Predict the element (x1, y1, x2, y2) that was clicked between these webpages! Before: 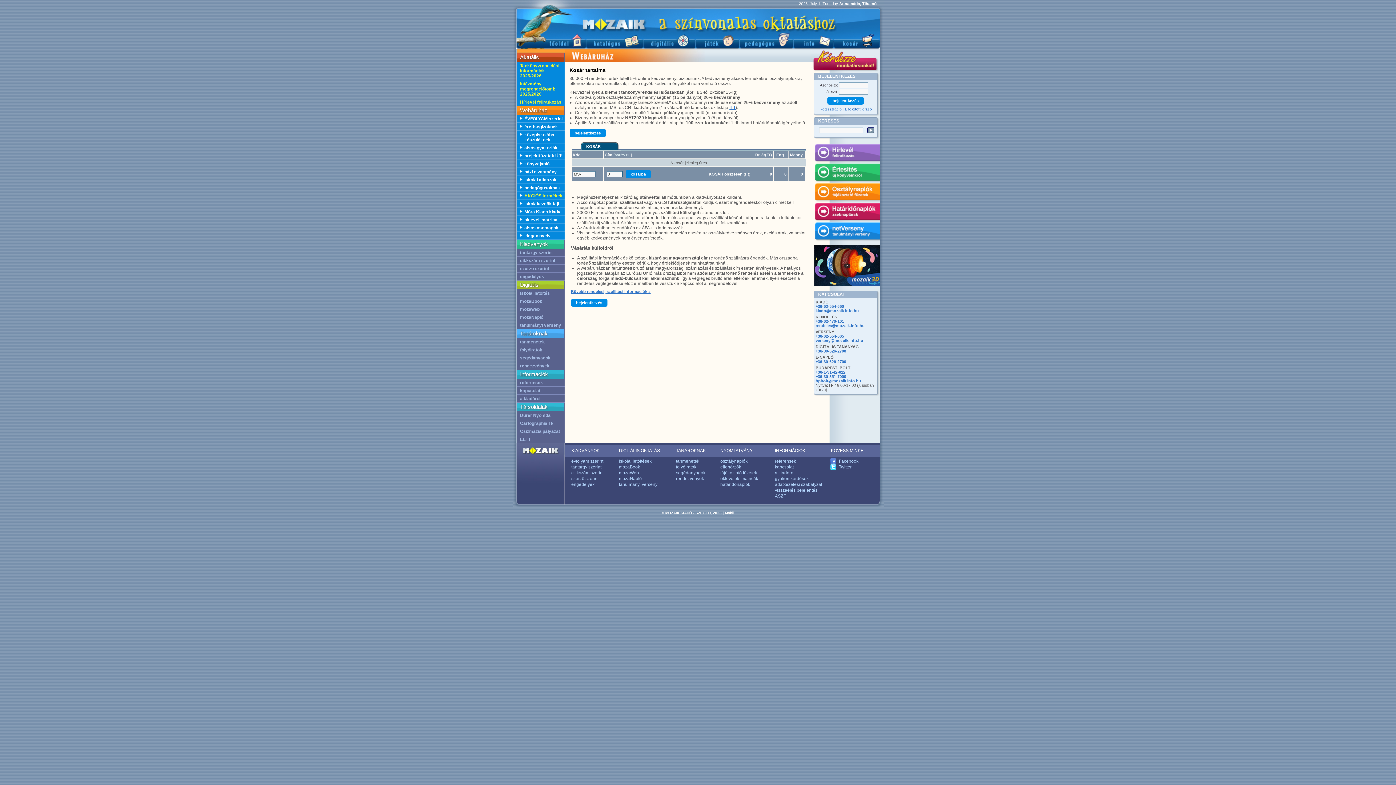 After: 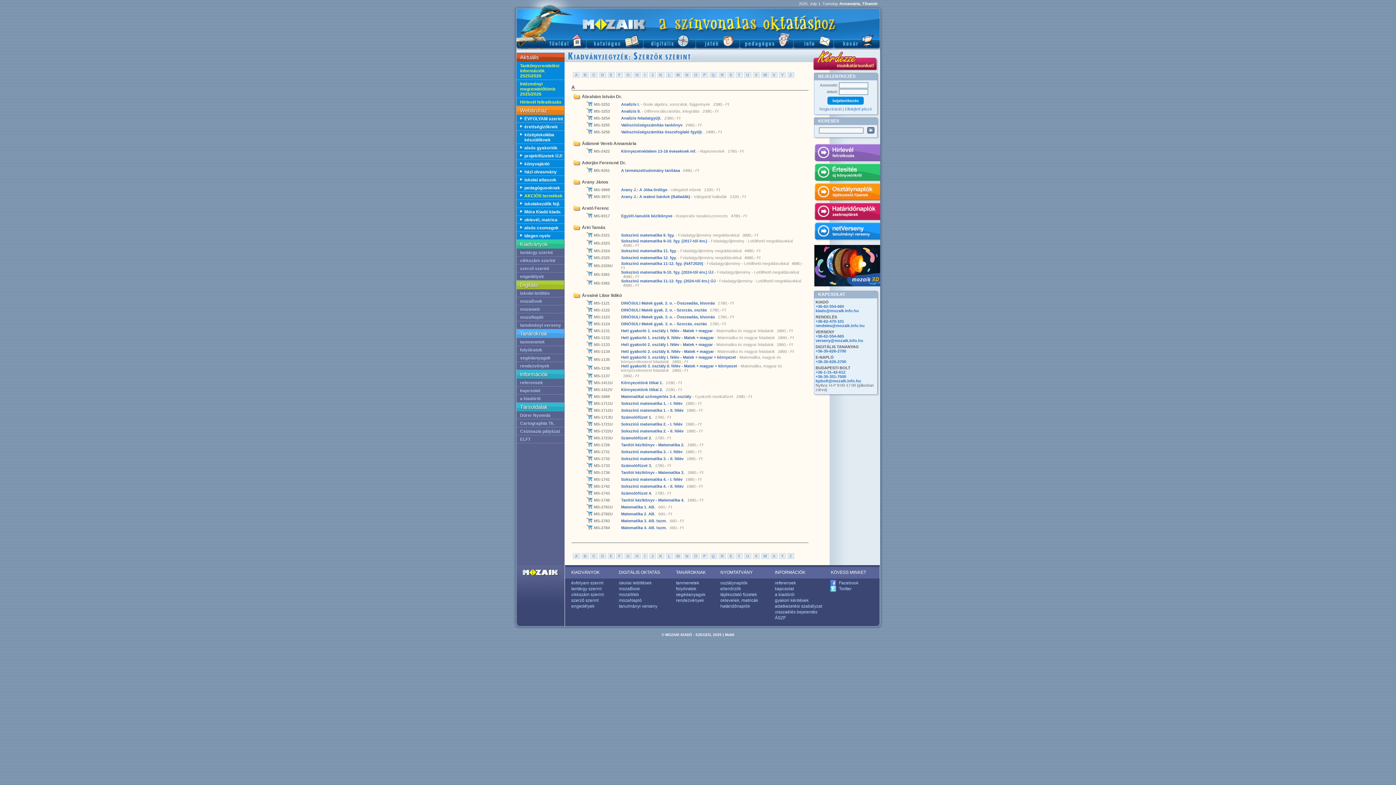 Action: label: szerző szerint bbox: (564, 476, 612, 481)